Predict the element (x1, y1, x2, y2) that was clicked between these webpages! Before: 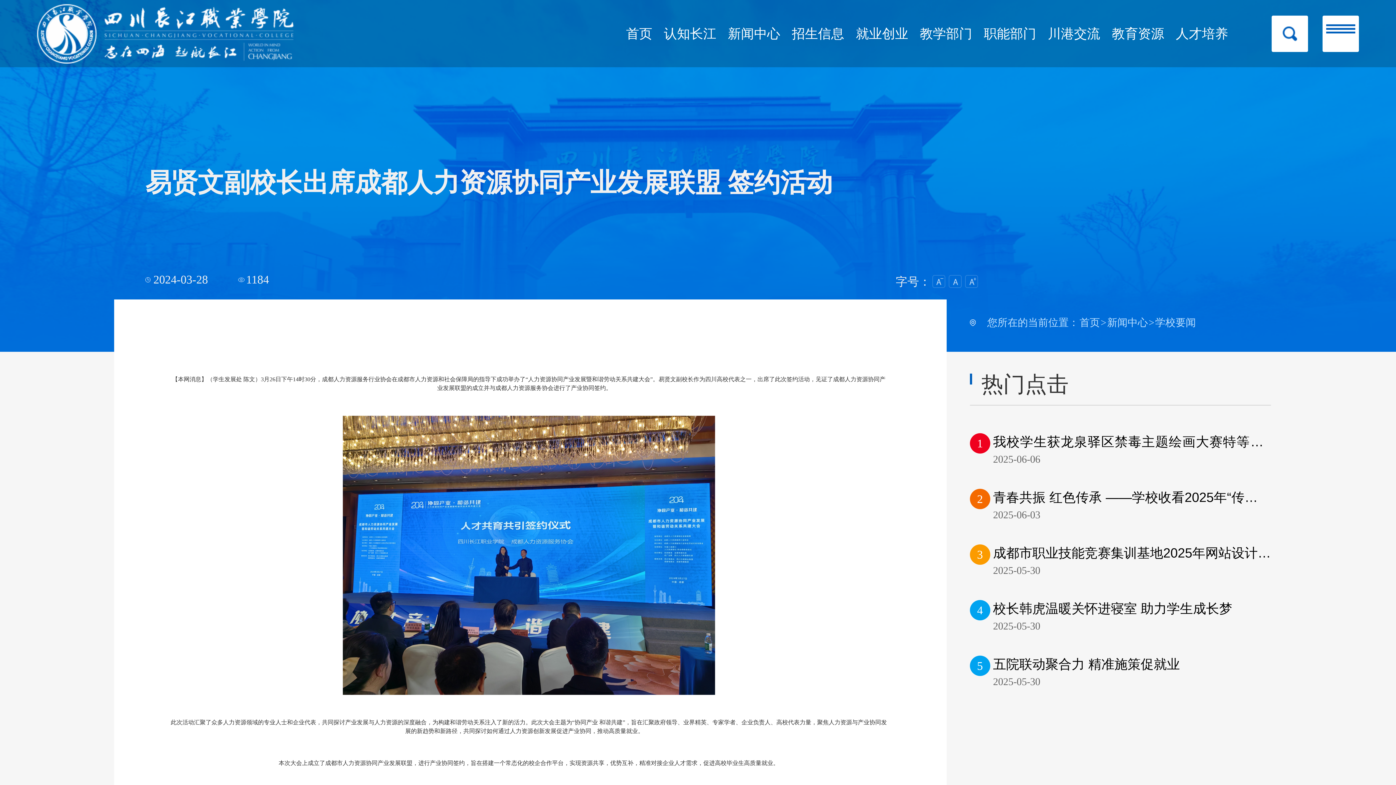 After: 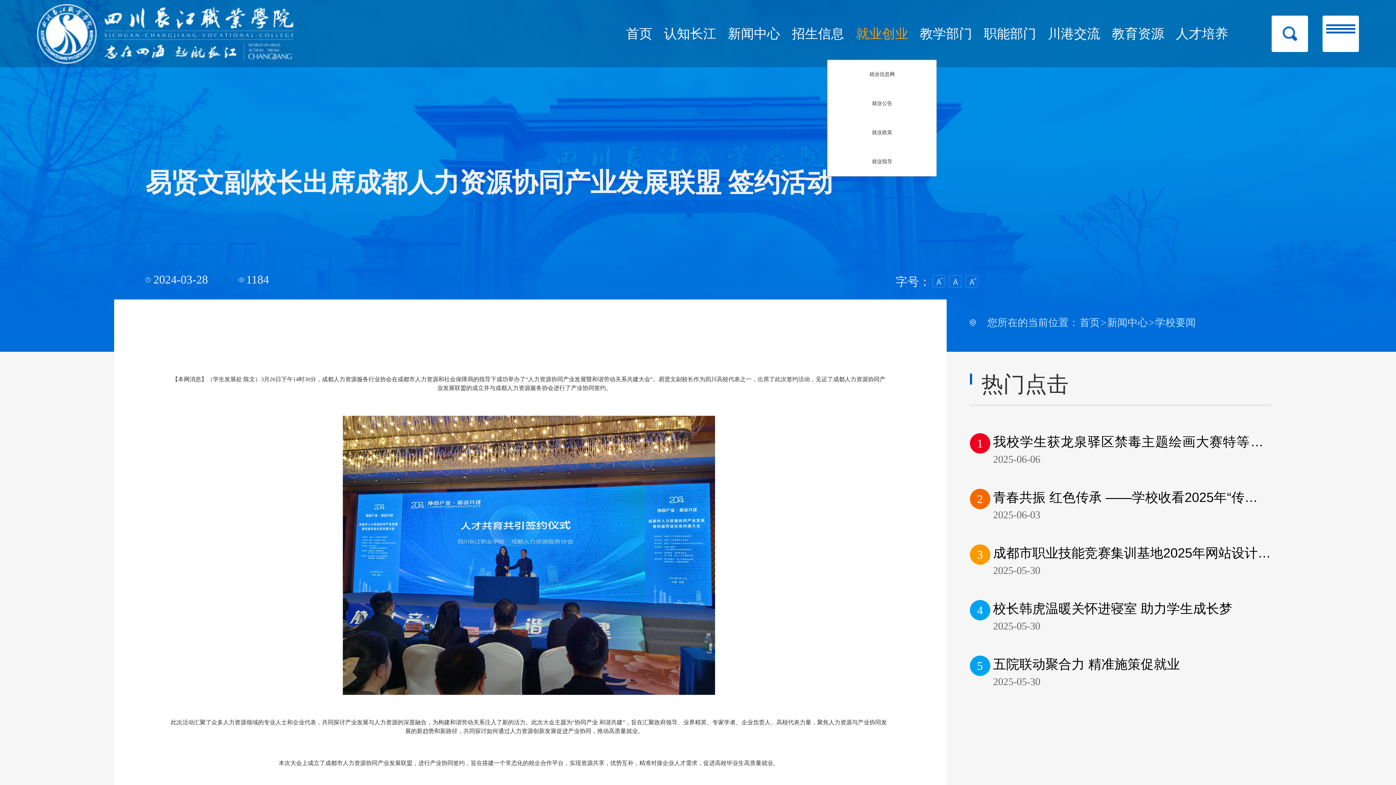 Action: label: 就业创业 bbox: (856, 7, 908, 59)